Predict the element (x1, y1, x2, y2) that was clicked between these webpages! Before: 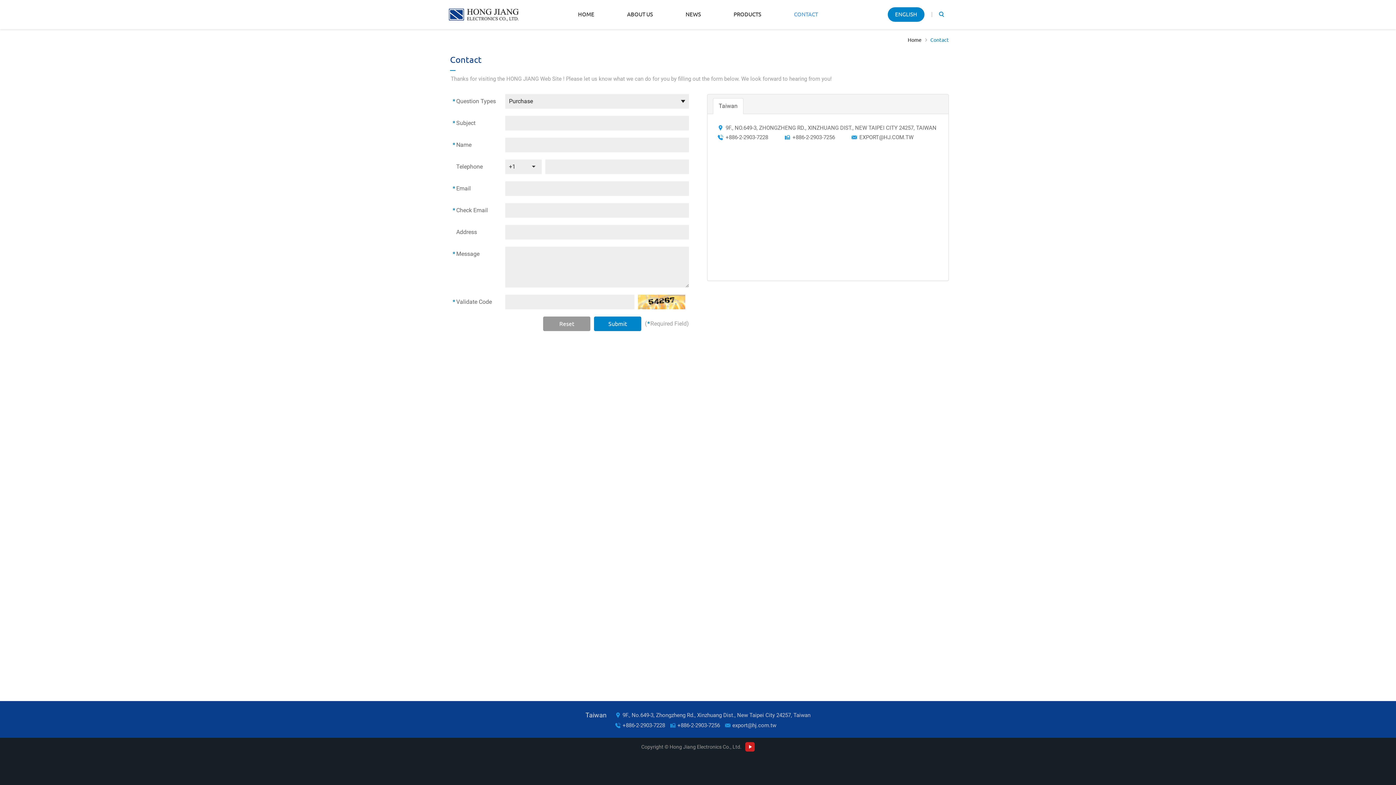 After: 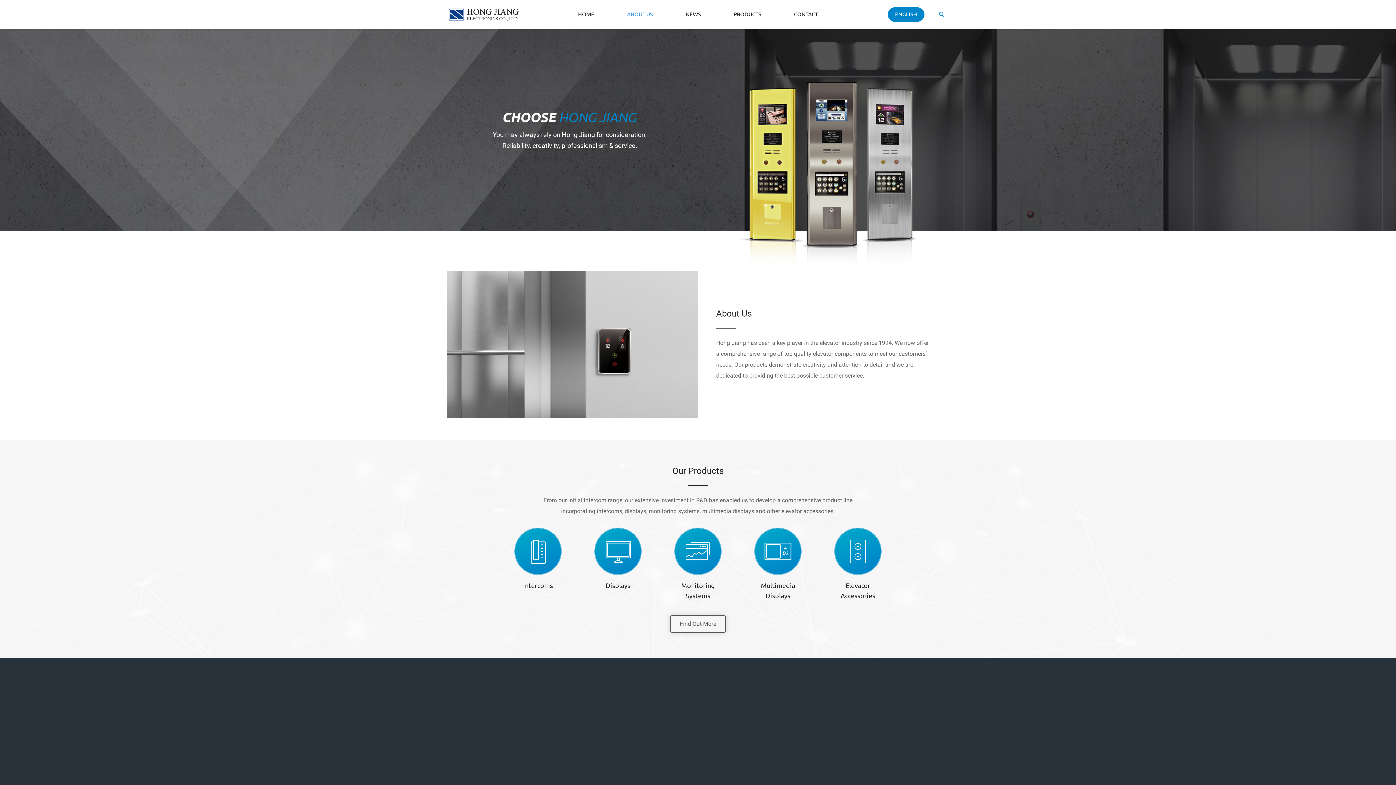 Action: bbox: (610, 7, 669, 21) label: ABOUT US